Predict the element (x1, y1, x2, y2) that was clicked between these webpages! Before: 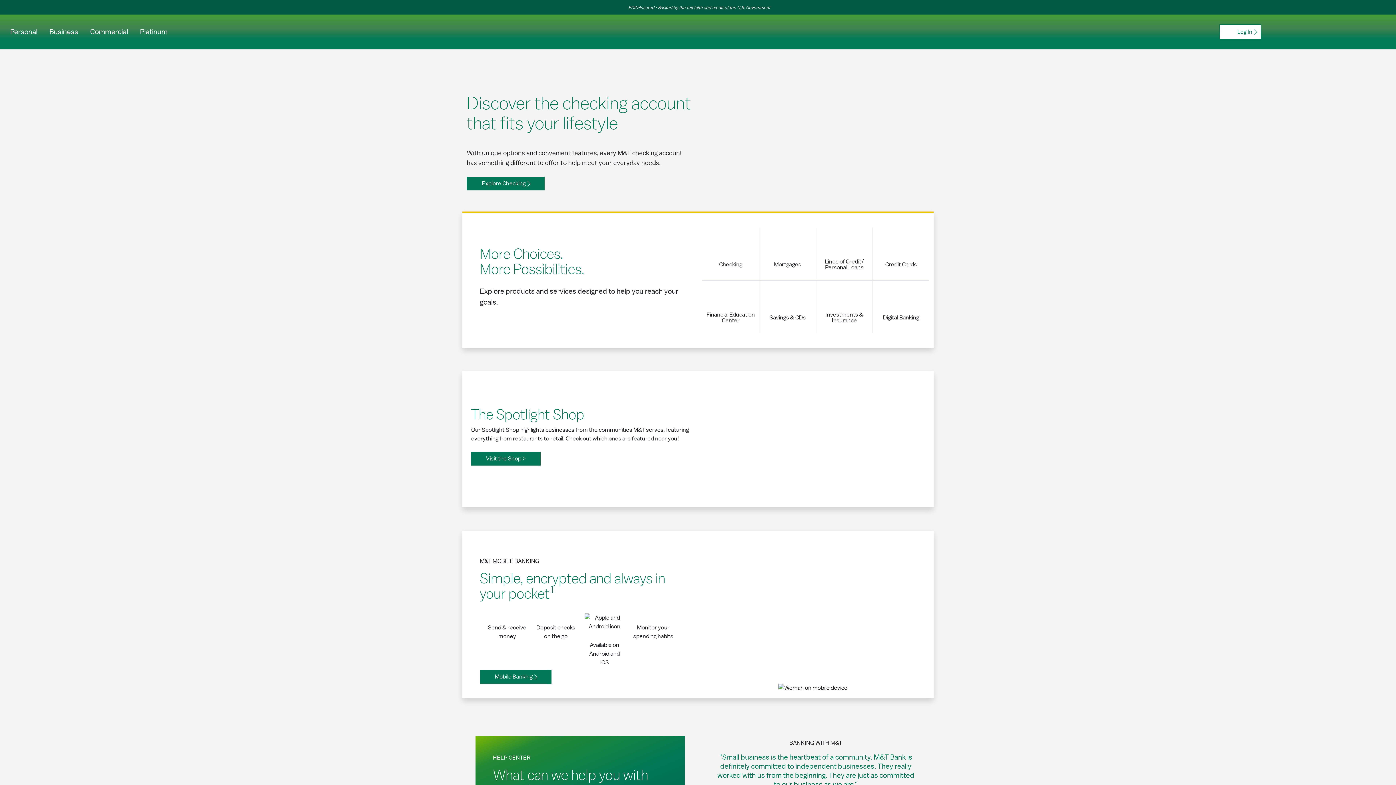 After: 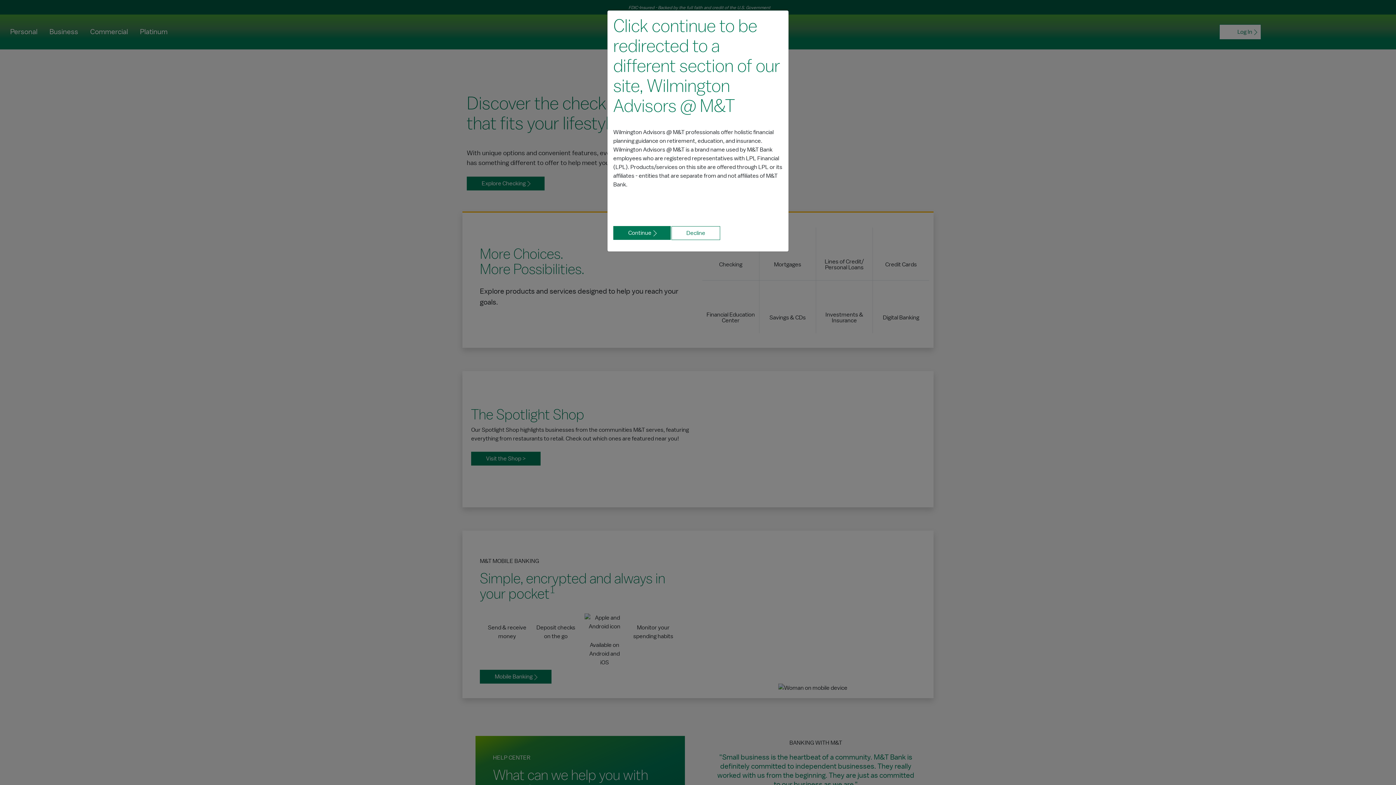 Action: bbox: (818, 290, 870, 323) label: Learn more about Investment